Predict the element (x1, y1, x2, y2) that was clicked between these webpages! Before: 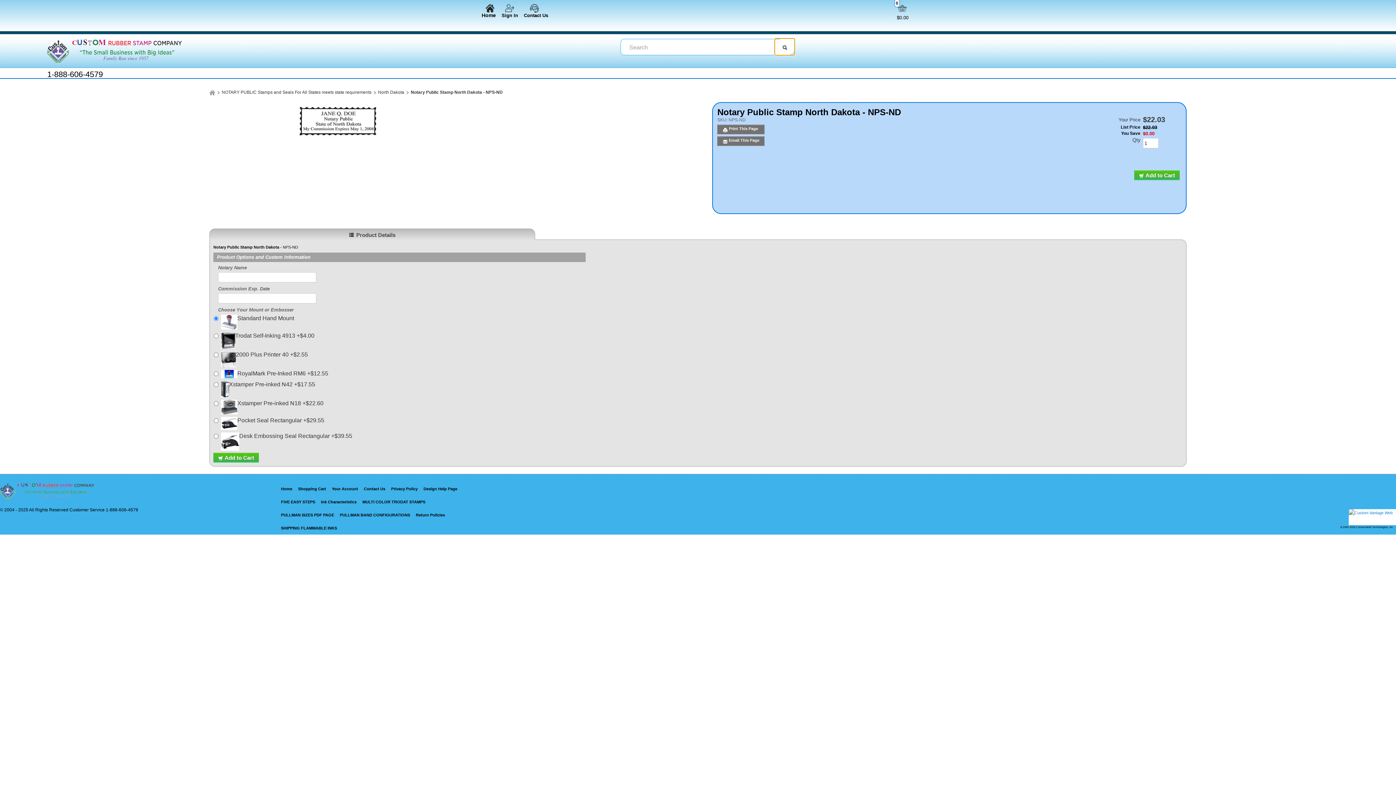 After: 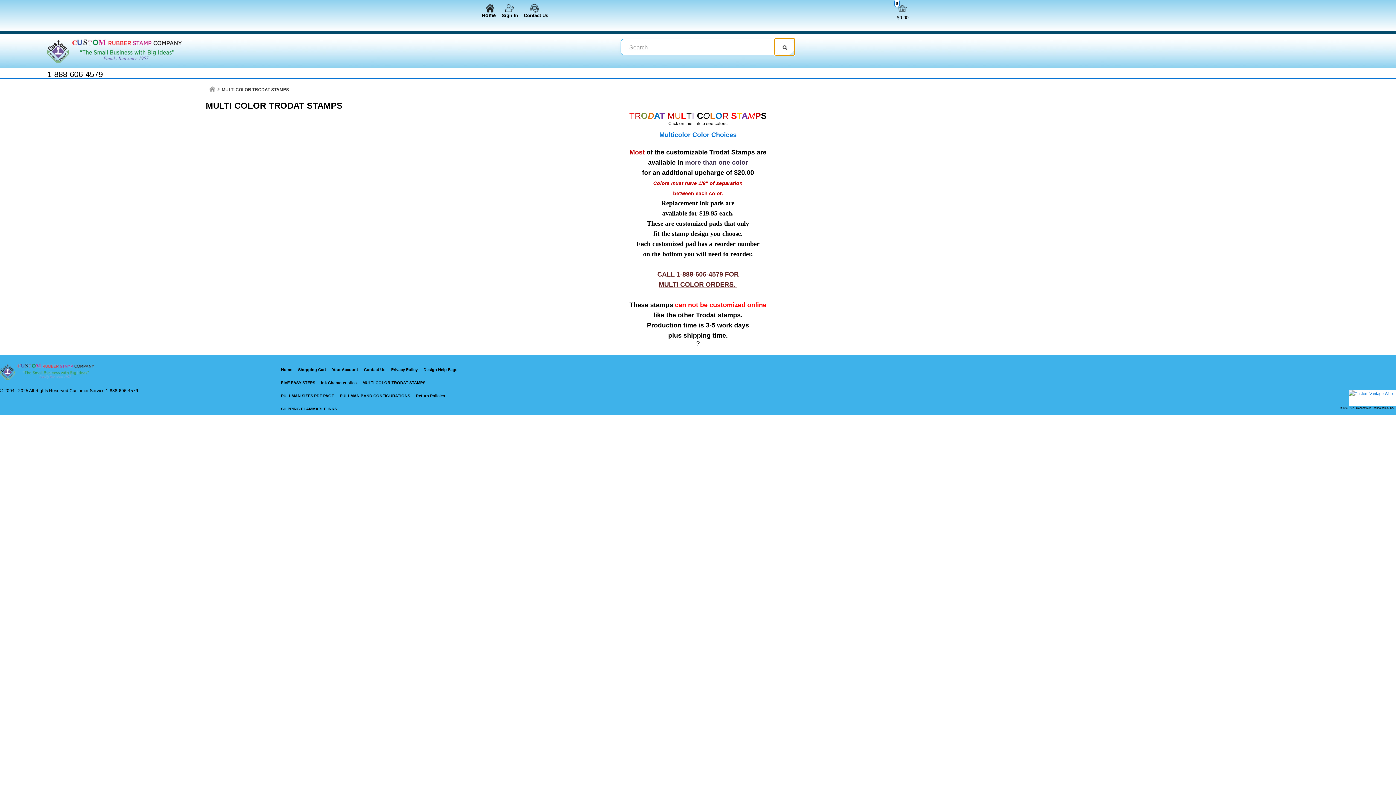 Action: bbox: (359, 495, 428, 508) label: MULTI COLOR TRODAT STAMPS